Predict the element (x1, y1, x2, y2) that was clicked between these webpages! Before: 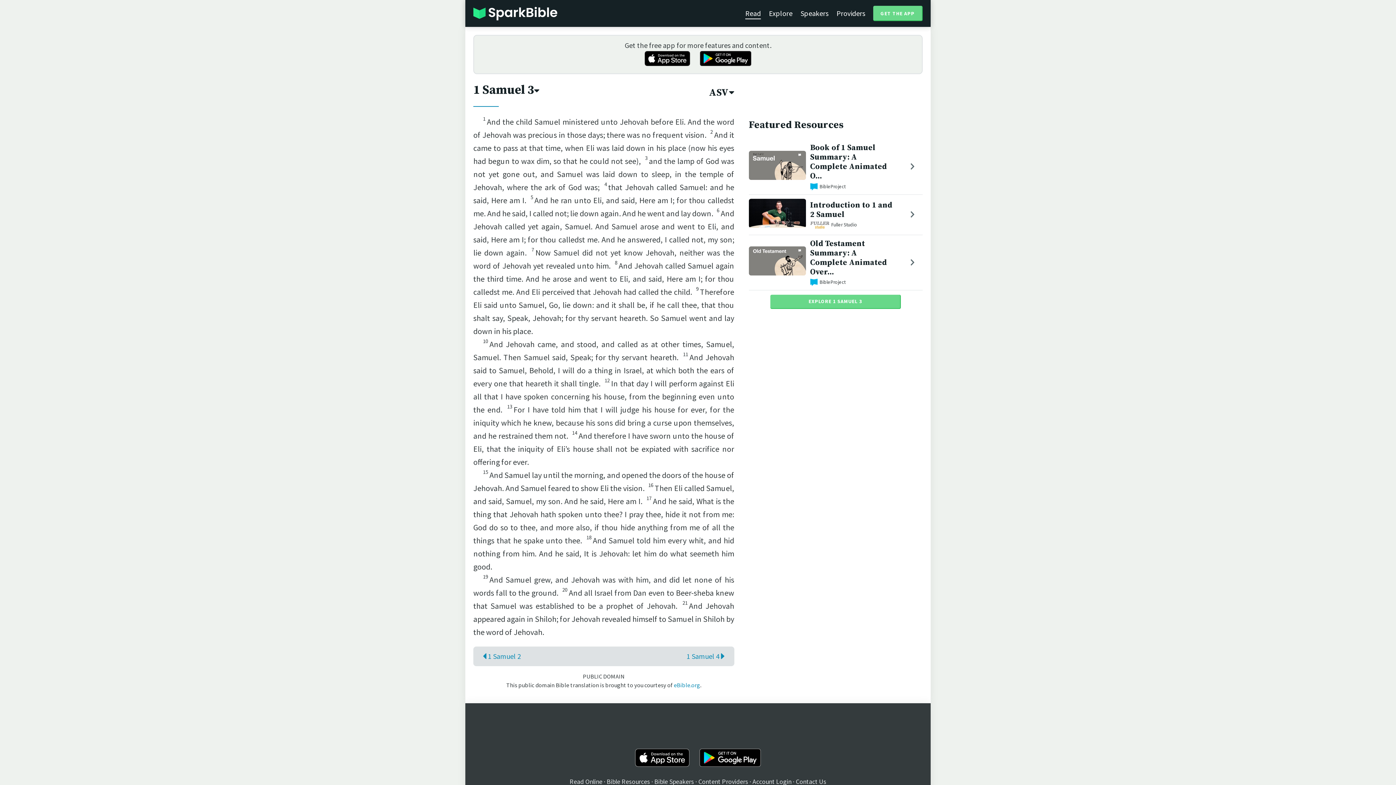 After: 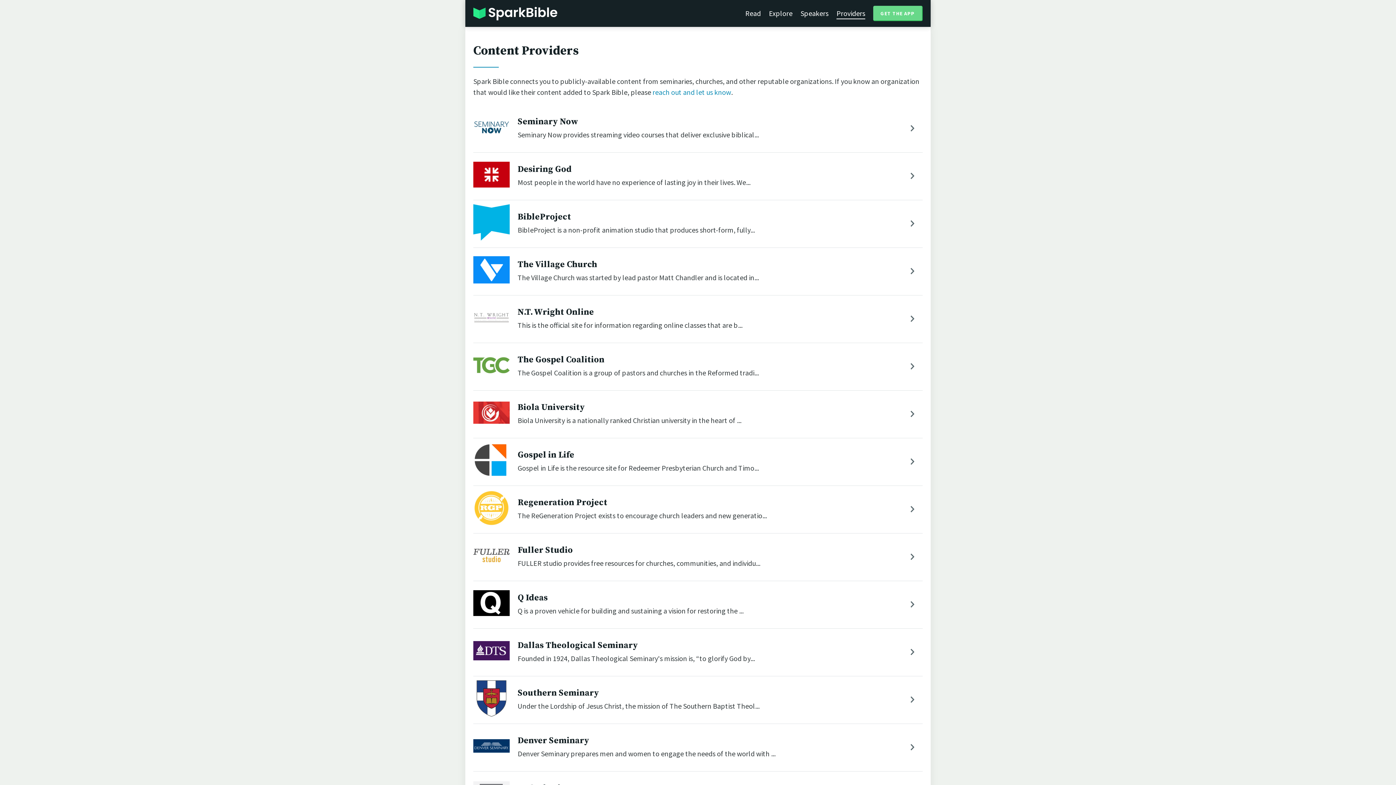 Action: label: Content Providers bbox: (698, 777, 748, 786)